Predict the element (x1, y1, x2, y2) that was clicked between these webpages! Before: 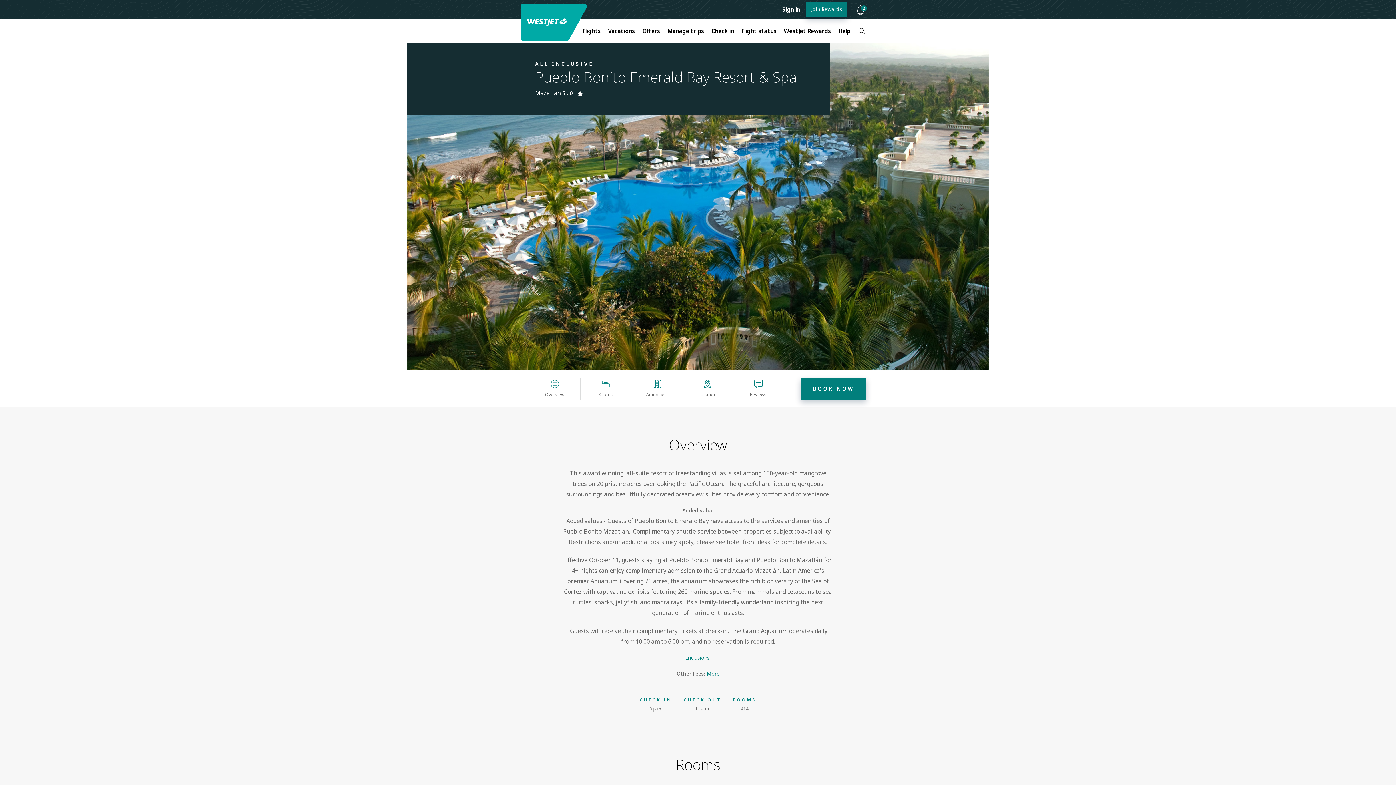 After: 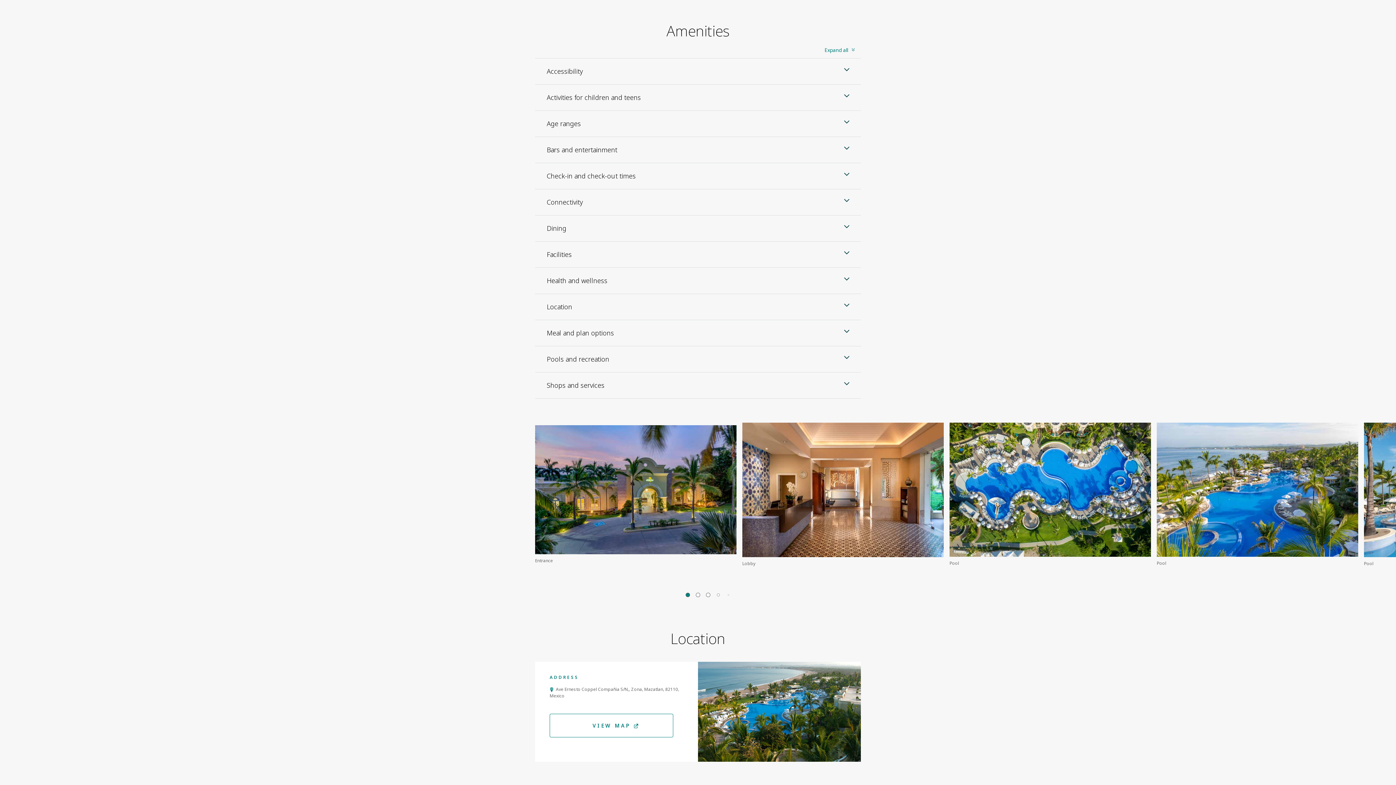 Action: bbox: (631, 377, 682, 400) label: Amenities